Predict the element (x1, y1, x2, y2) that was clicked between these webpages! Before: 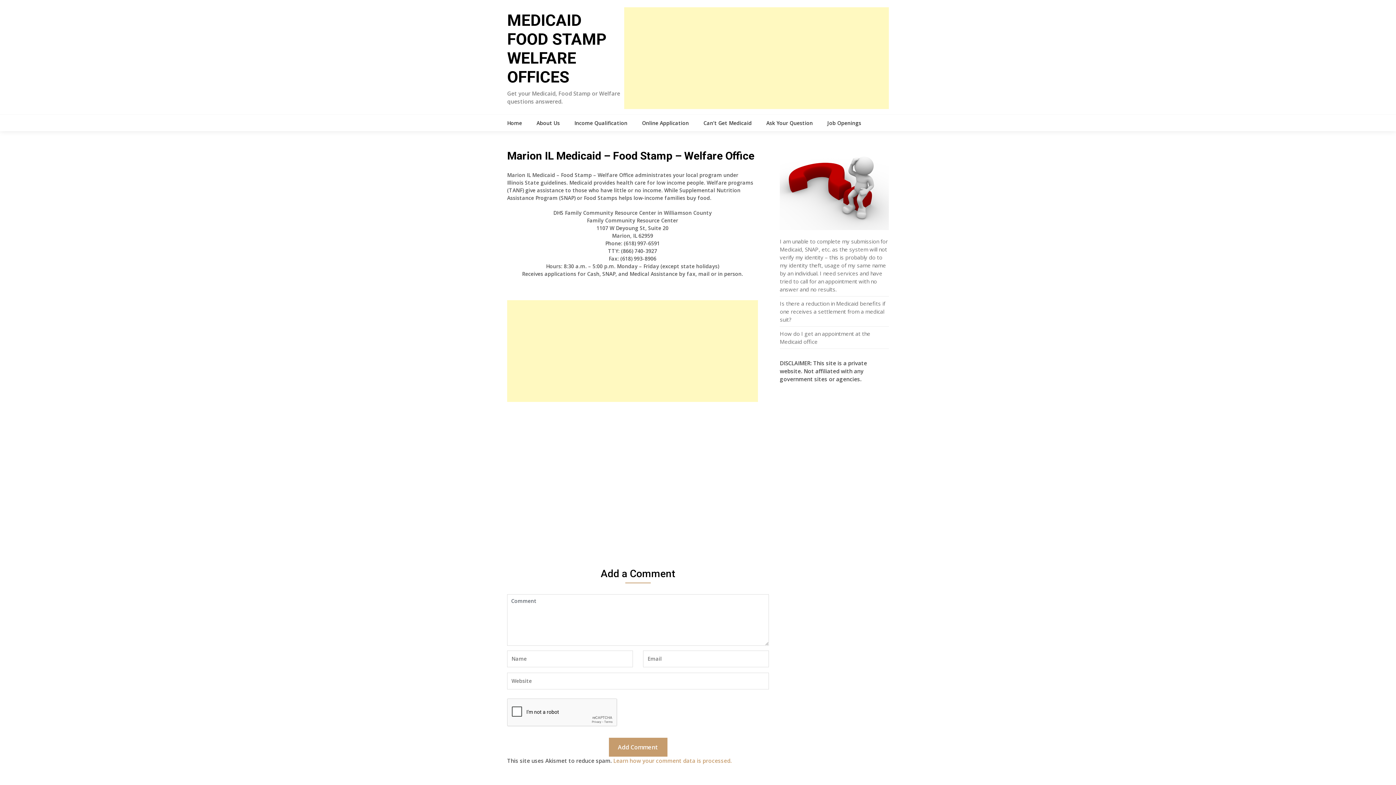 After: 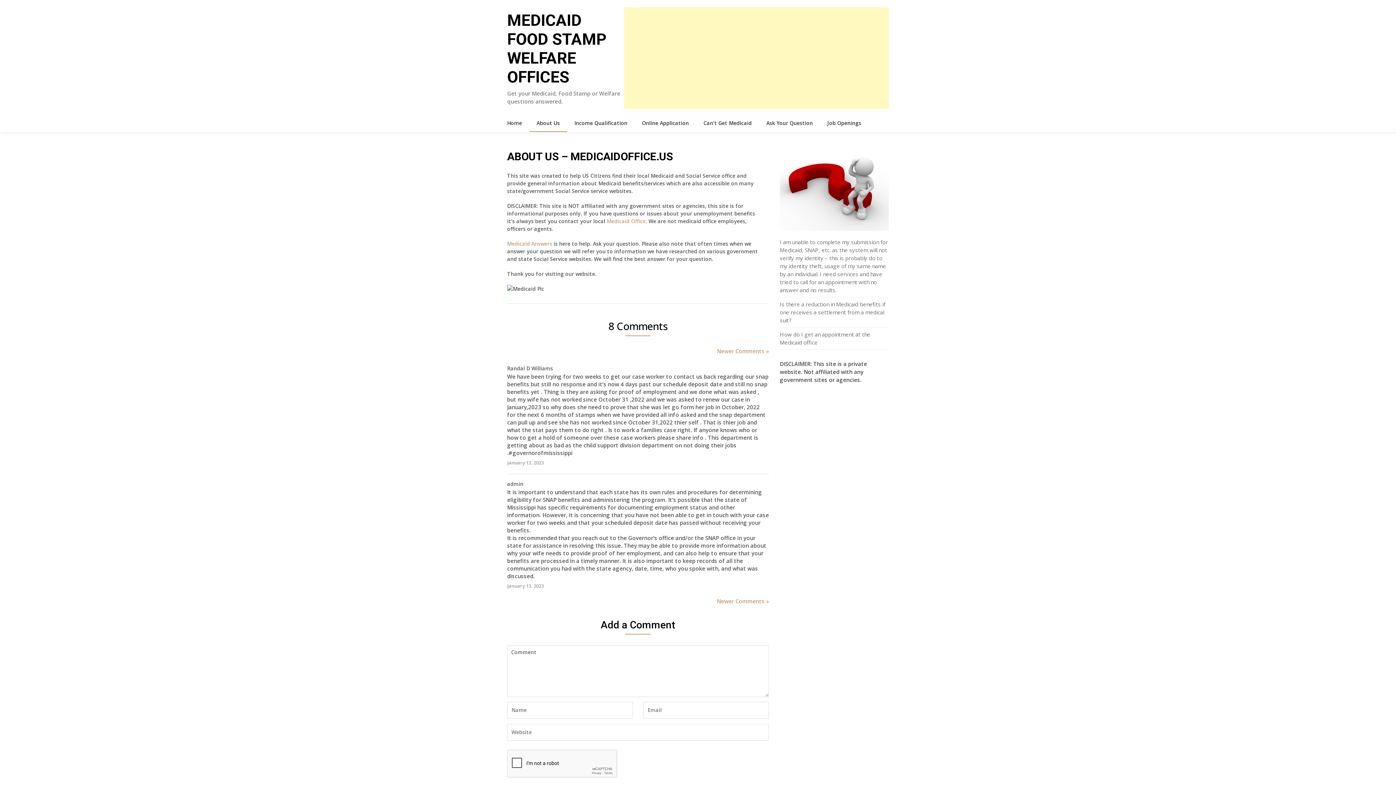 Action: bbox: (529, 114, 567, 131) label: About Us